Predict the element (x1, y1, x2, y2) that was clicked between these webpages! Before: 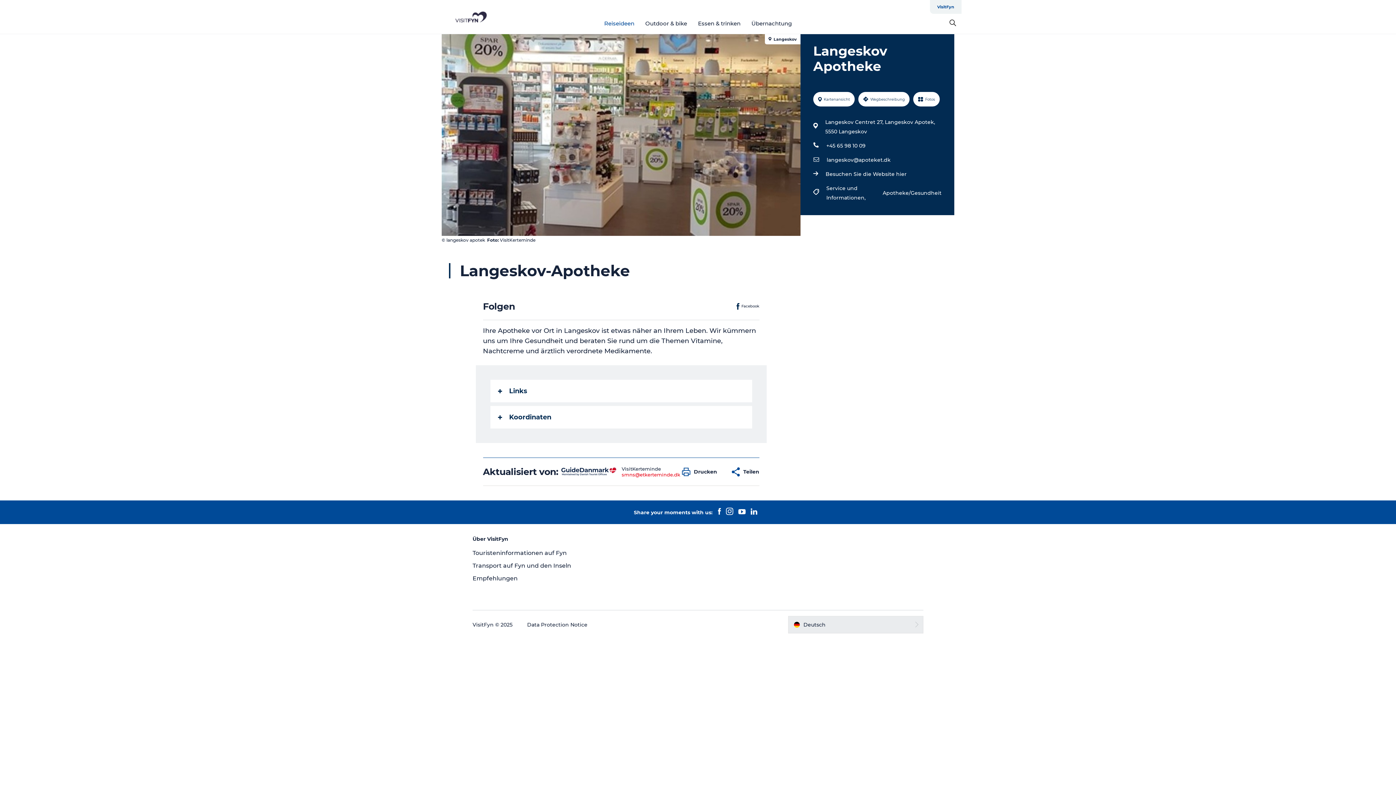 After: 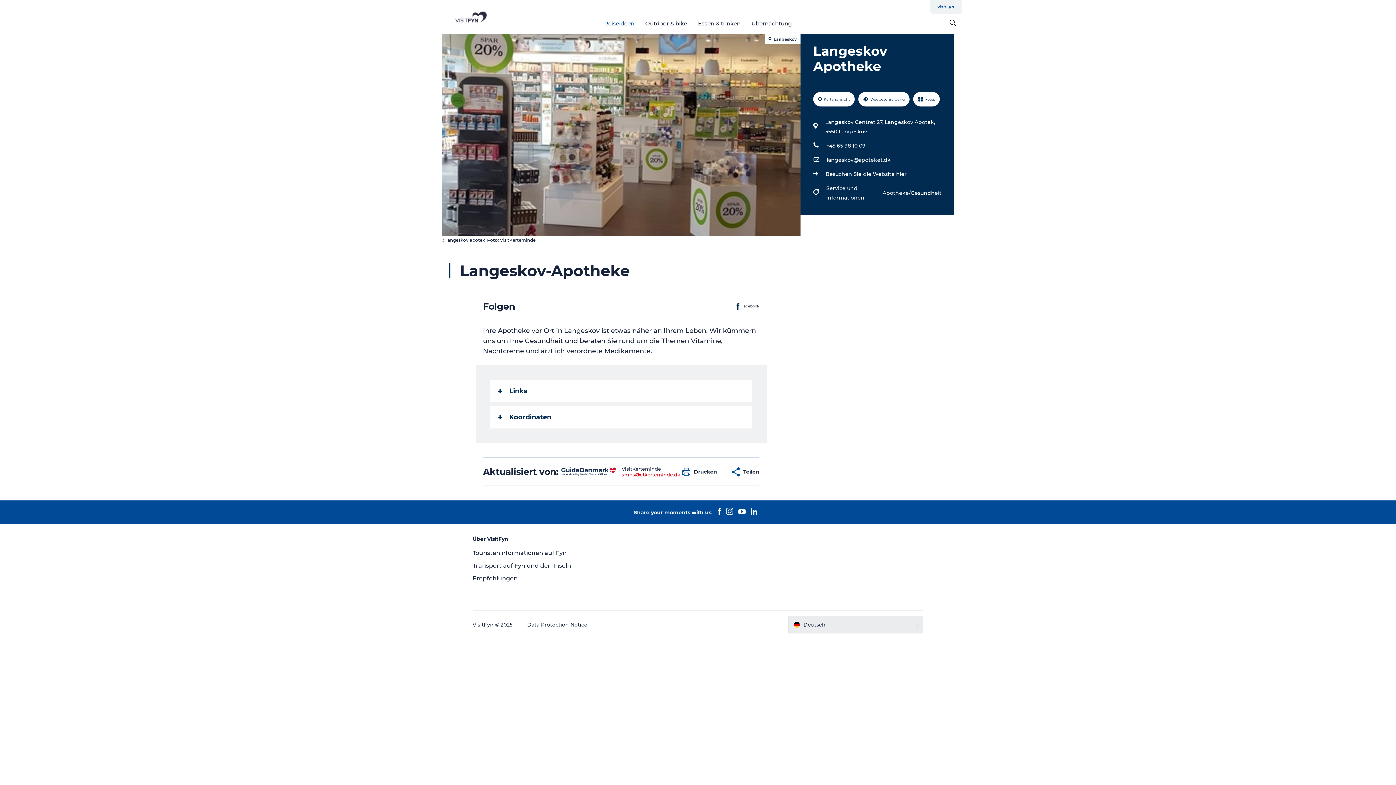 Action: bbox: (604, 19, 634, 26) label: Reiseideen